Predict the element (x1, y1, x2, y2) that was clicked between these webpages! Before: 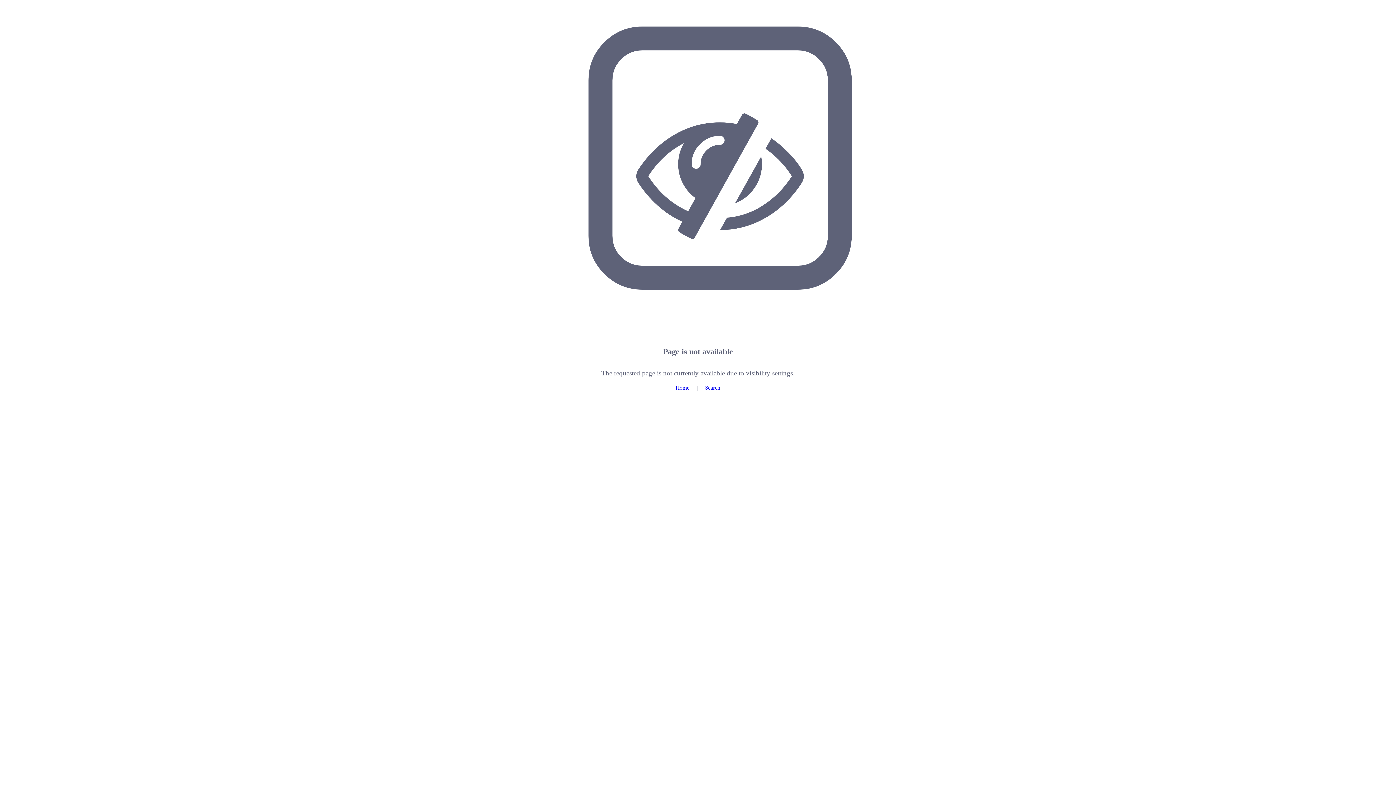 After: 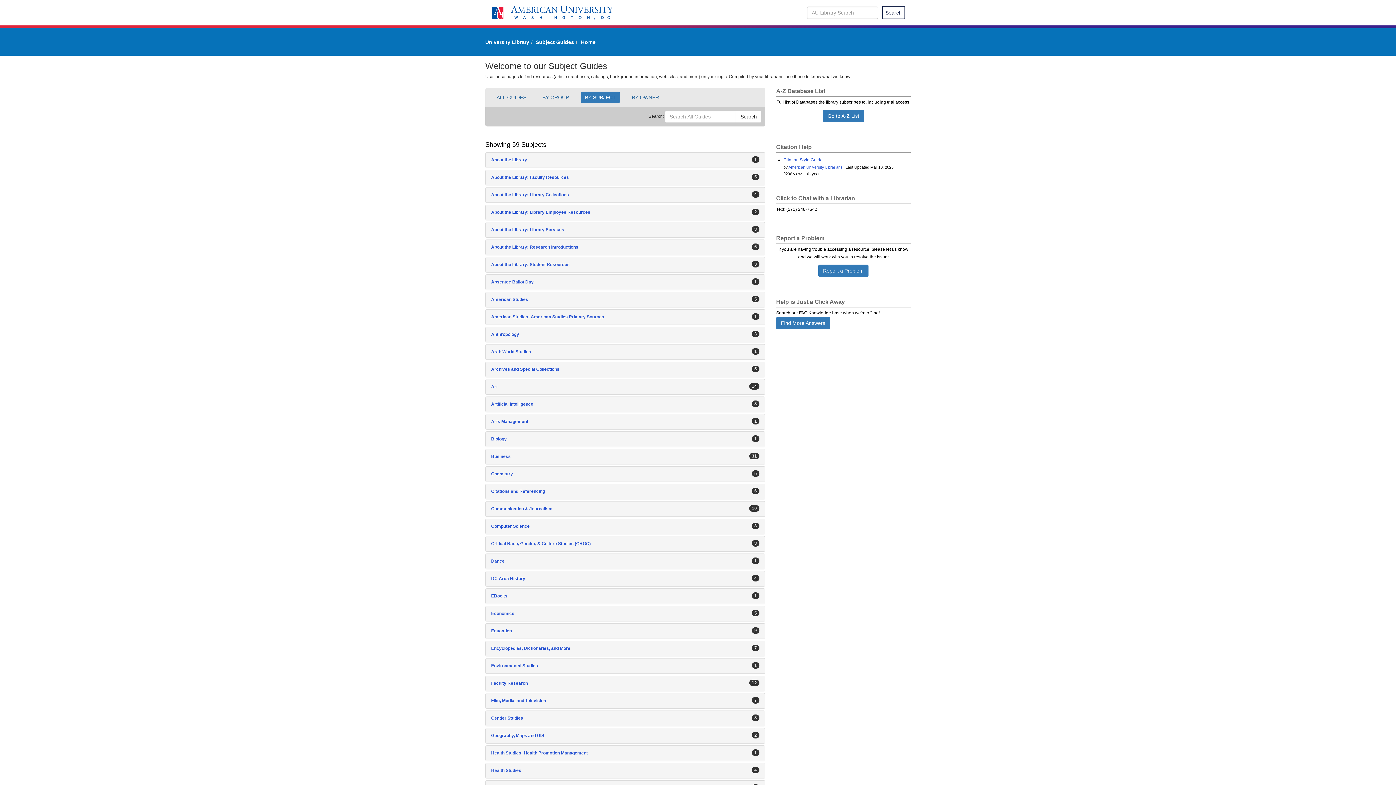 Action: label: Home bbox: (675, 384, 689, 390)